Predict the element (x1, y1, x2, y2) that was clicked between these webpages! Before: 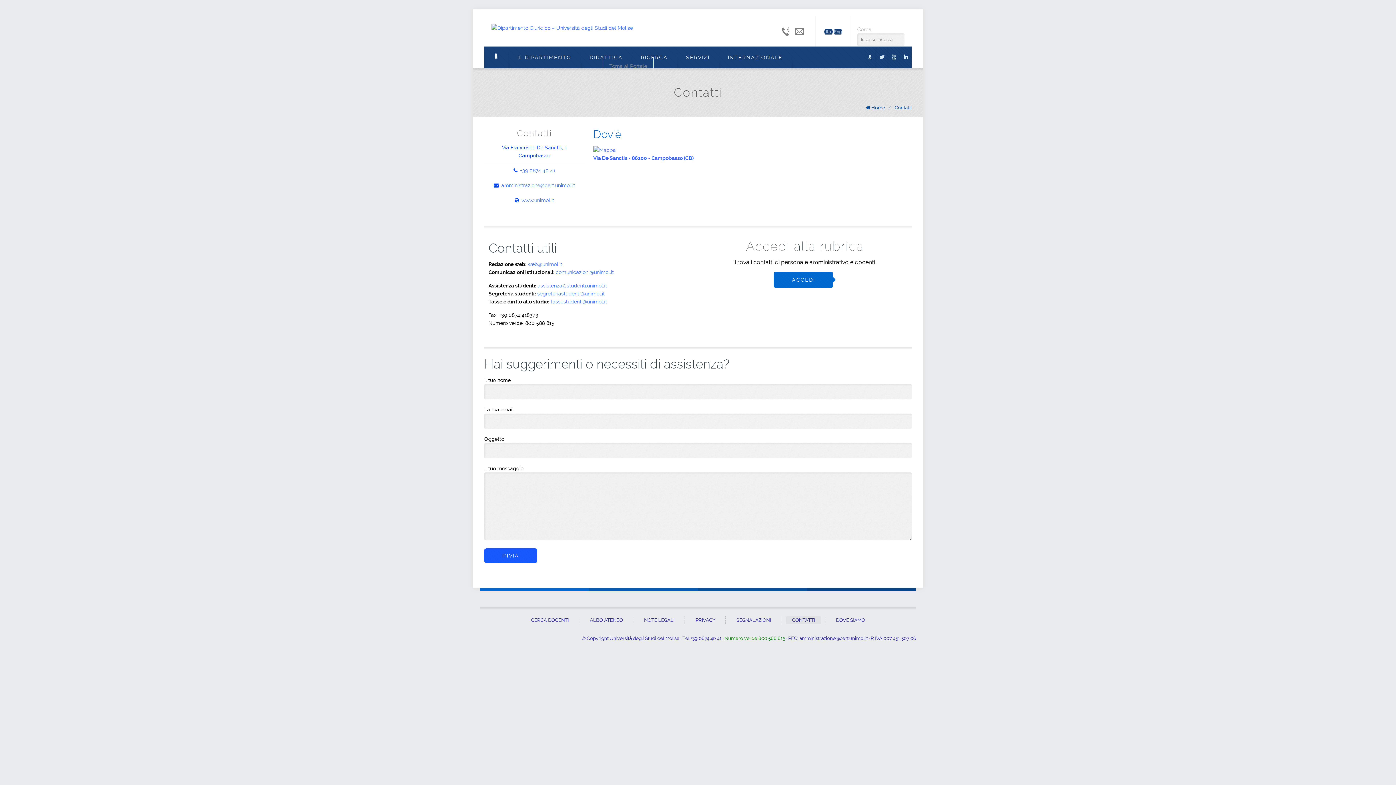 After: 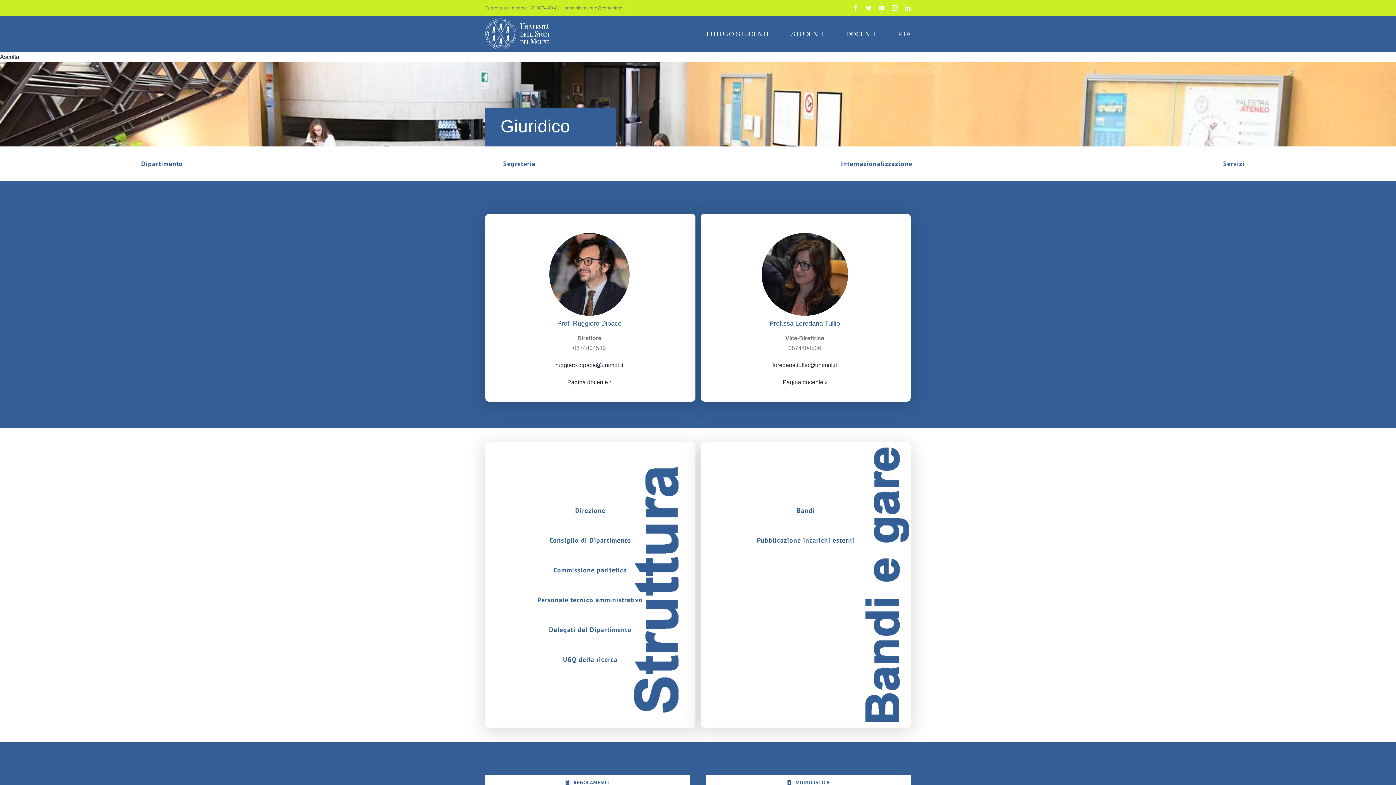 Action: label: IL DIPARTIMENTO bbox: (508, 46, 580, 68)